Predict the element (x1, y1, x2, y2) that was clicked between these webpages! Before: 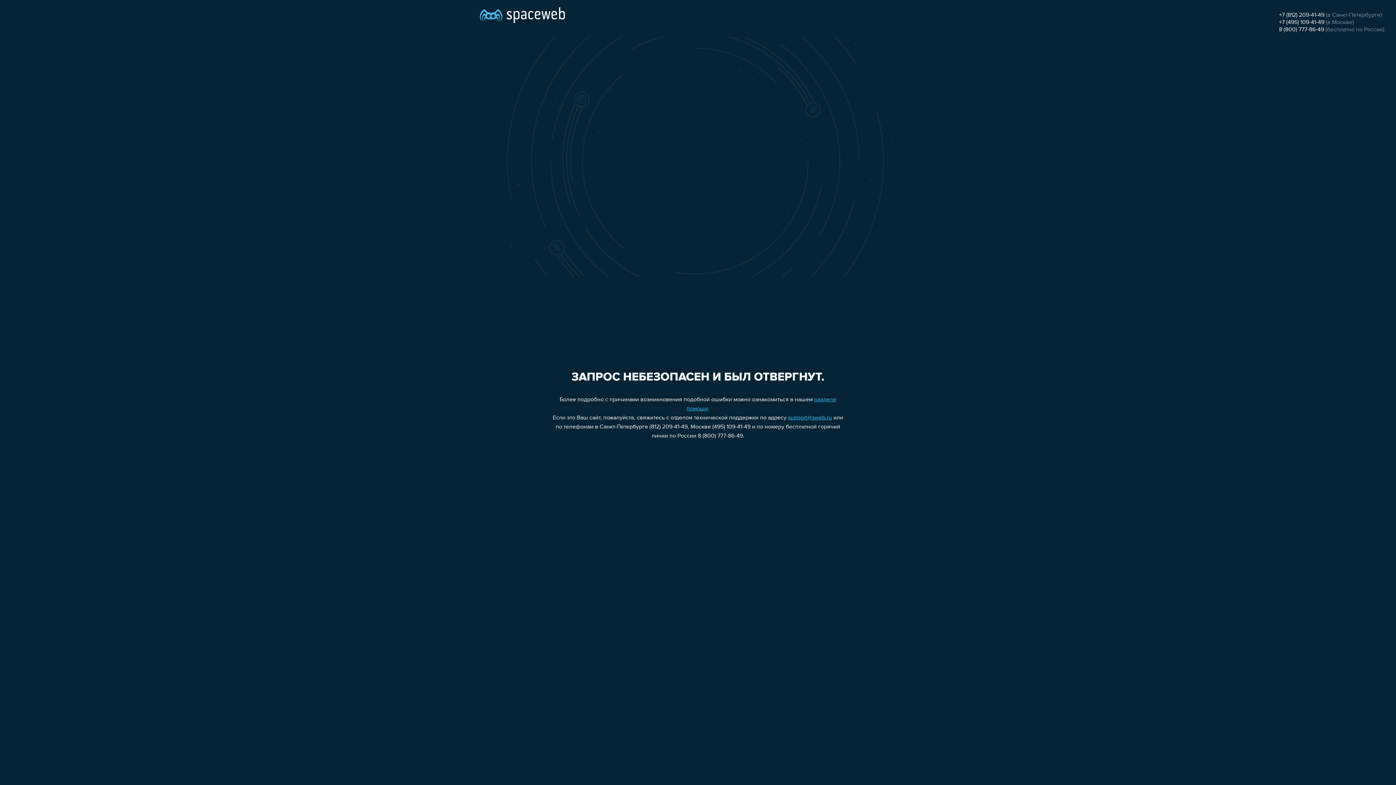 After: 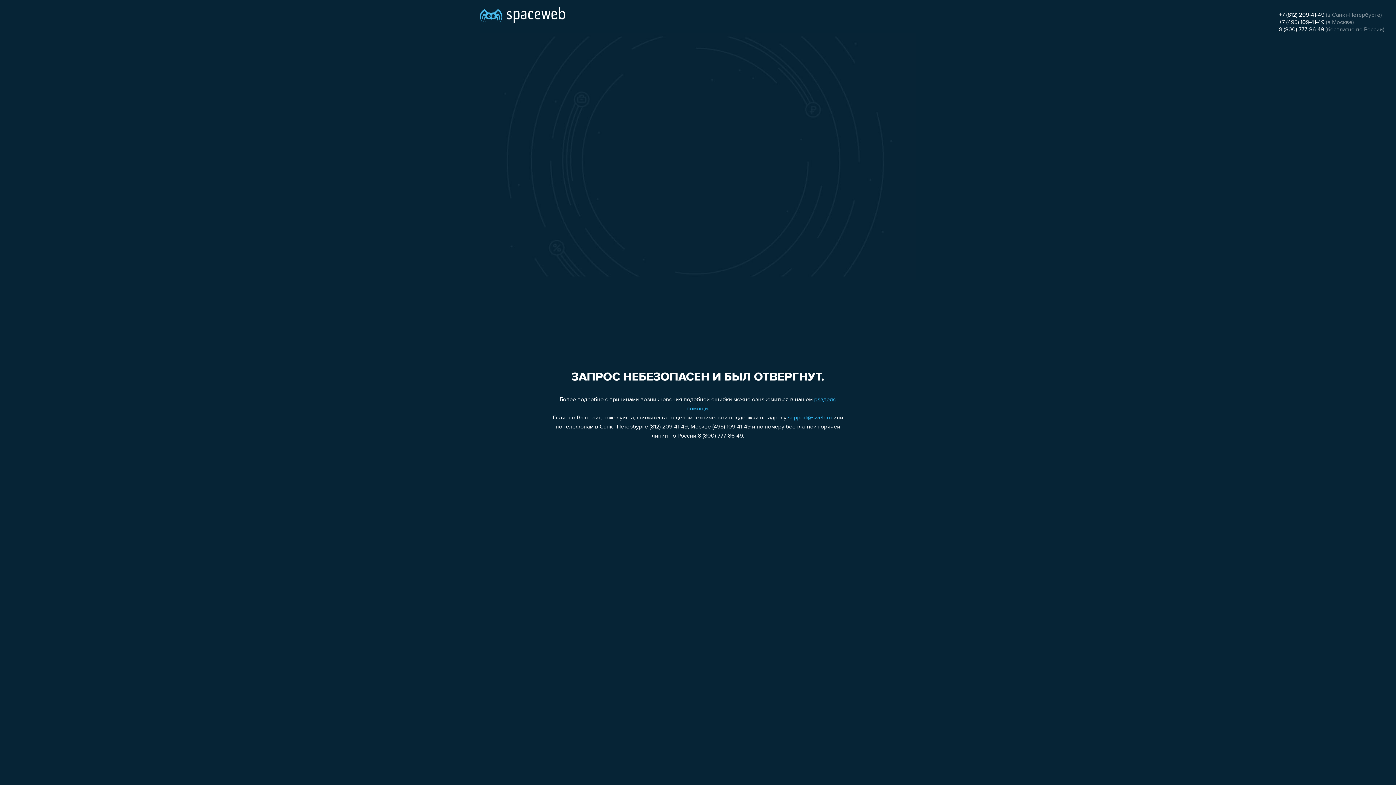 Action: label: +7 (495) 109-41-49 bbox: (1279, 19, 1324, 25)